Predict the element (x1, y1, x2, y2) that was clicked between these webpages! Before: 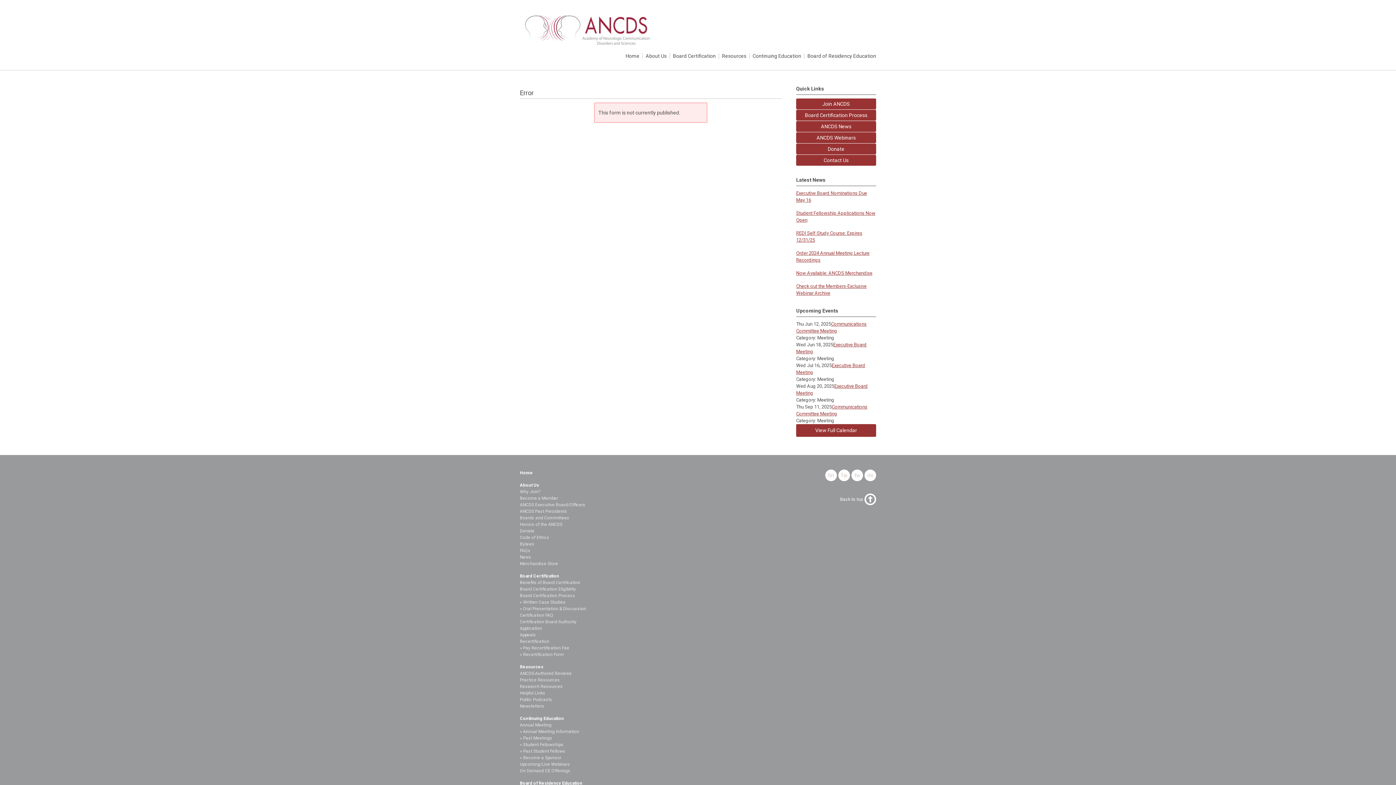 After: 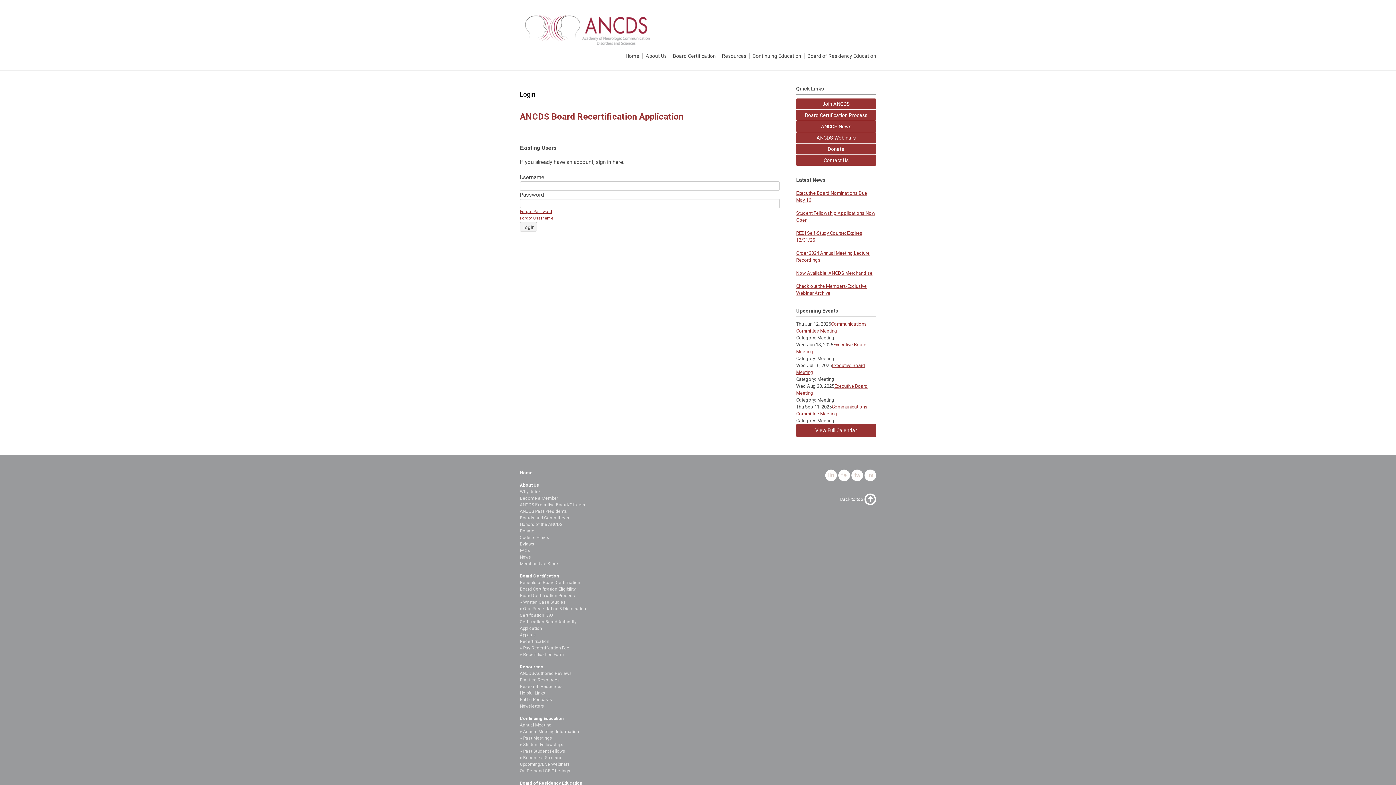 Action: bbox: (523, 652, 564, 657) label: Recertification Form